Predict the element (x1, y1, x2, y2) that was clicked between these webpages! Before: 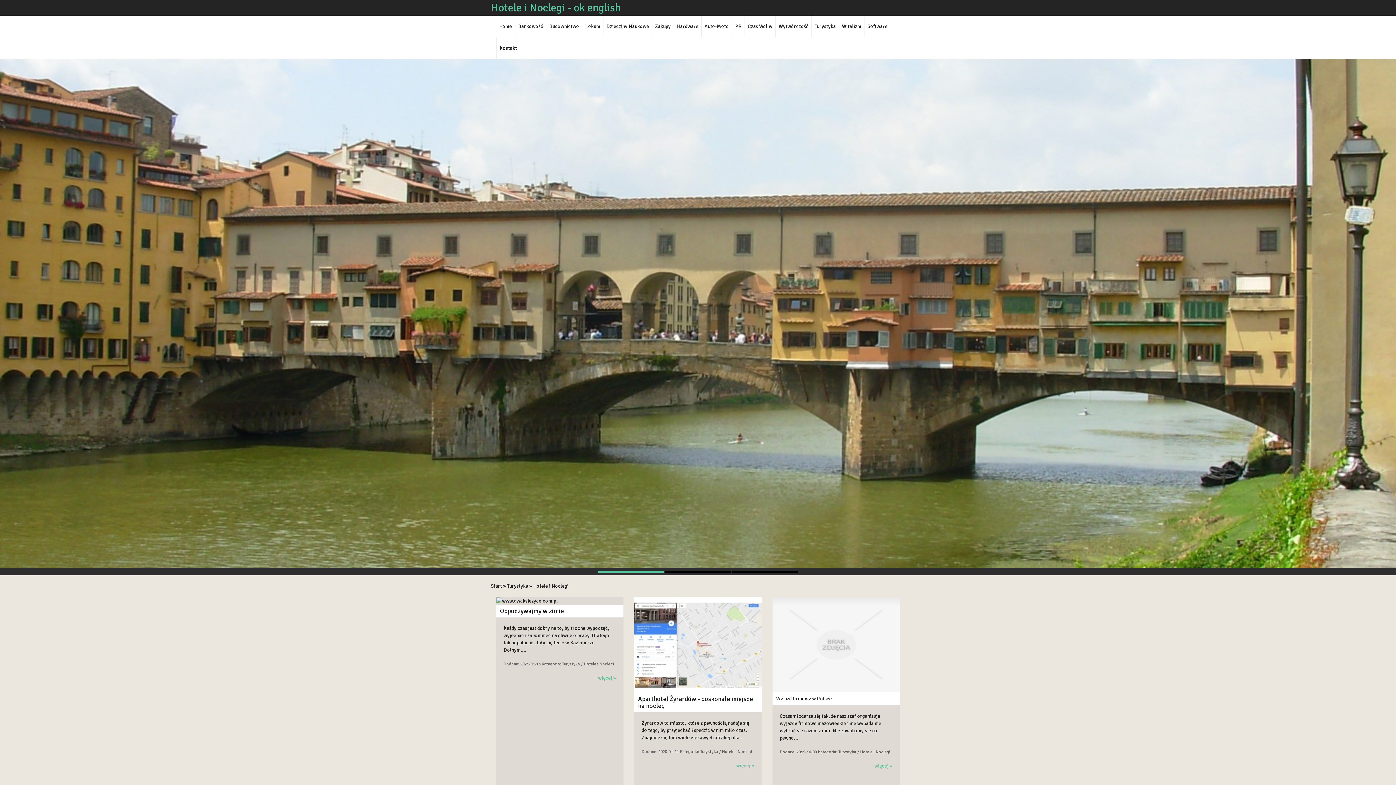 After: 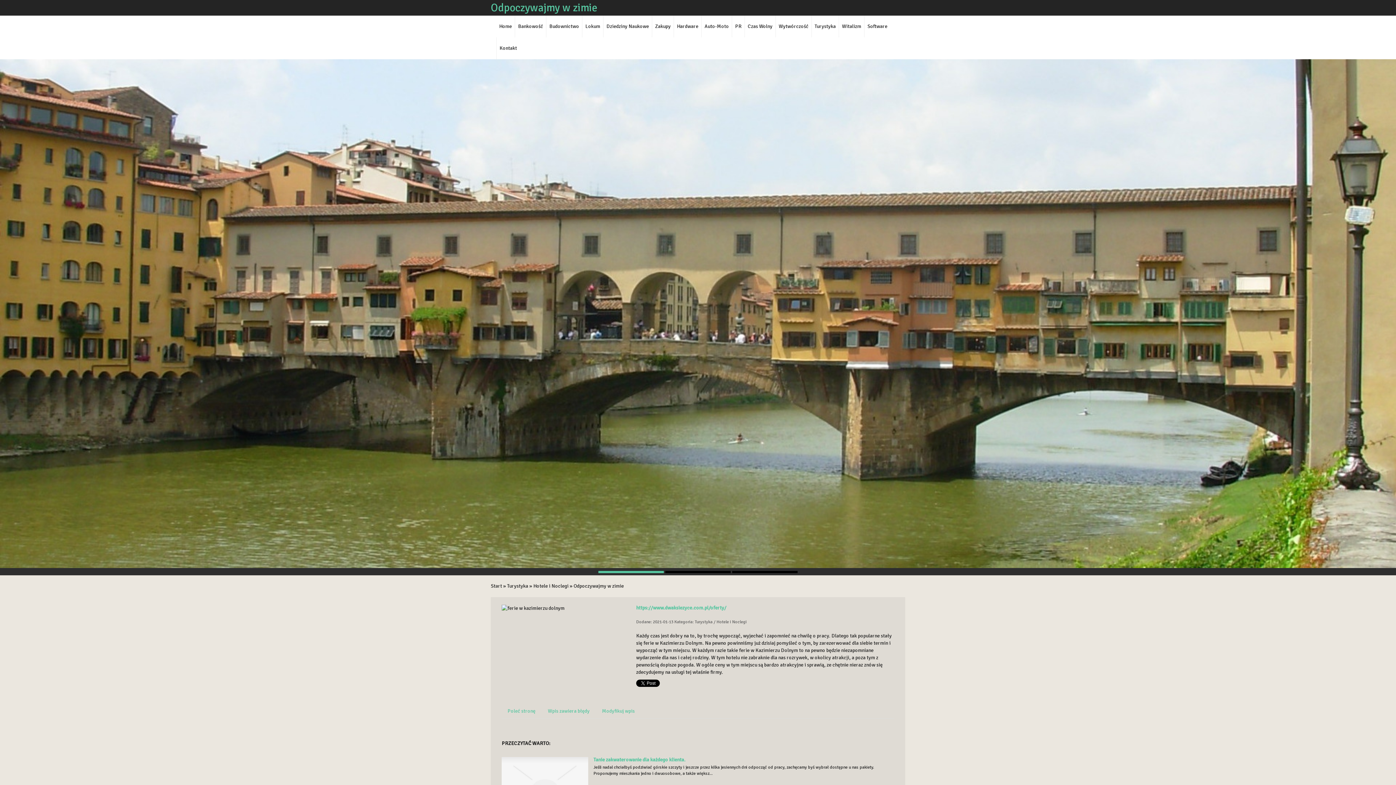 Action: label: więcej » bbox: (598, 675, 616, 681)